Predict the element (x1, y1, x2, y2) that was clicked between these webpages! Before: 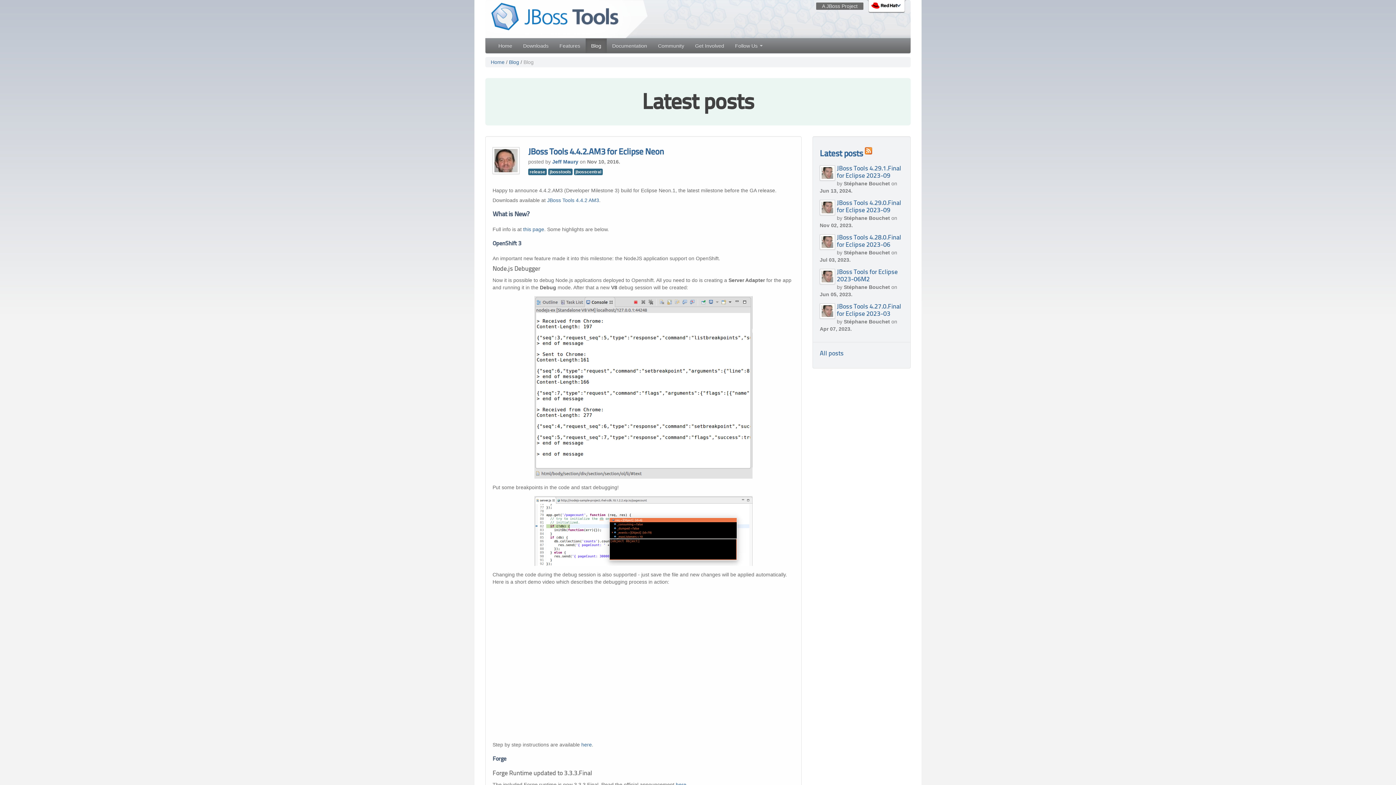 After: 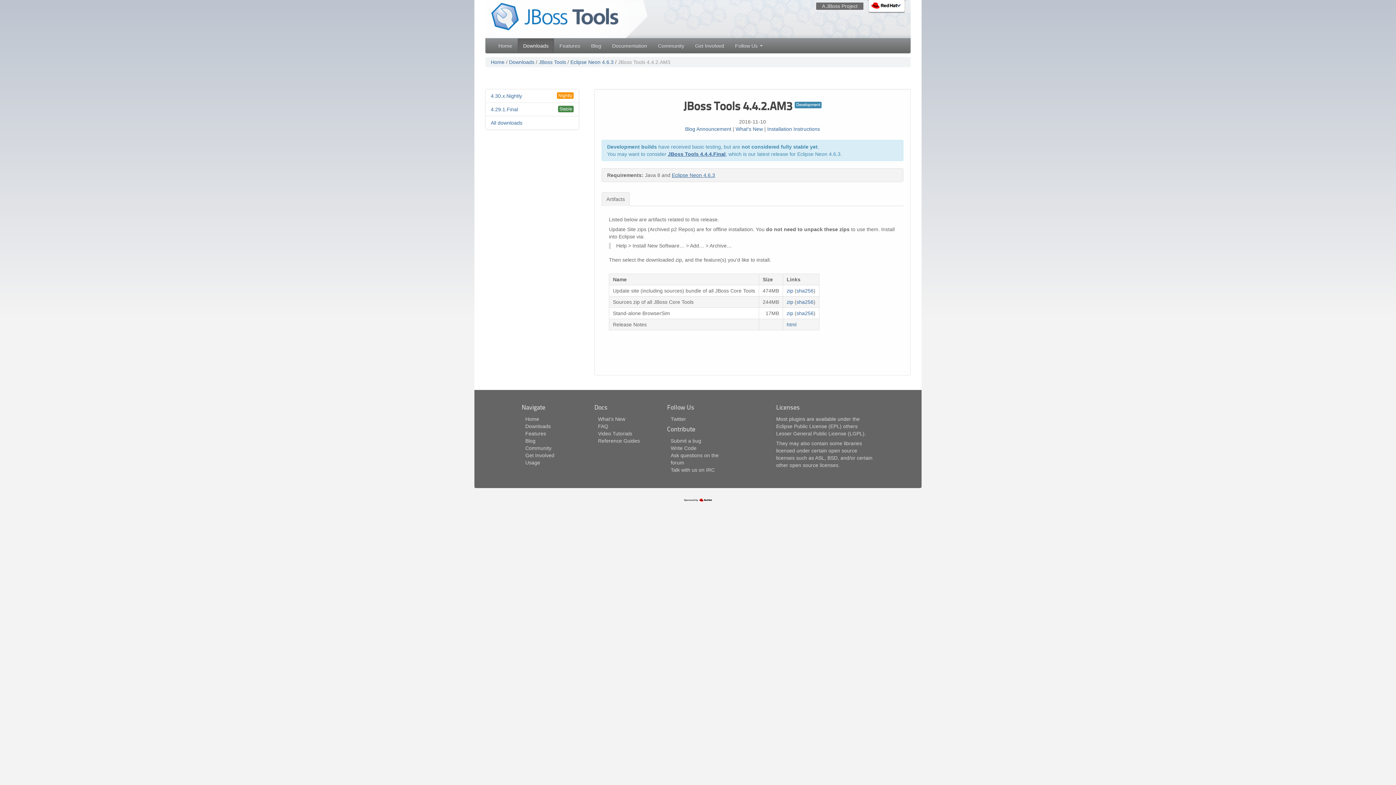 Action: bbox: (547, 197, 599, 203) label: JBoss Tools 4.4.2 AM3